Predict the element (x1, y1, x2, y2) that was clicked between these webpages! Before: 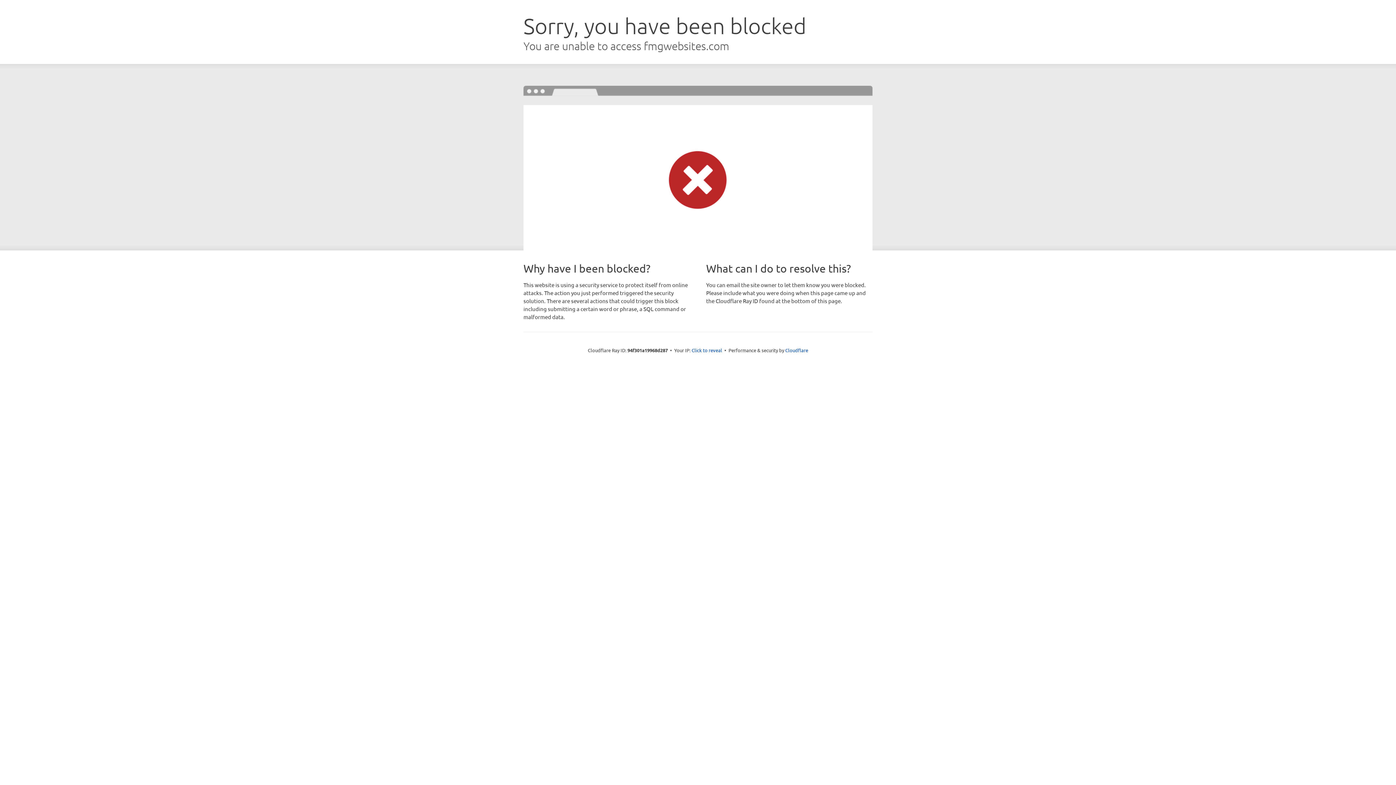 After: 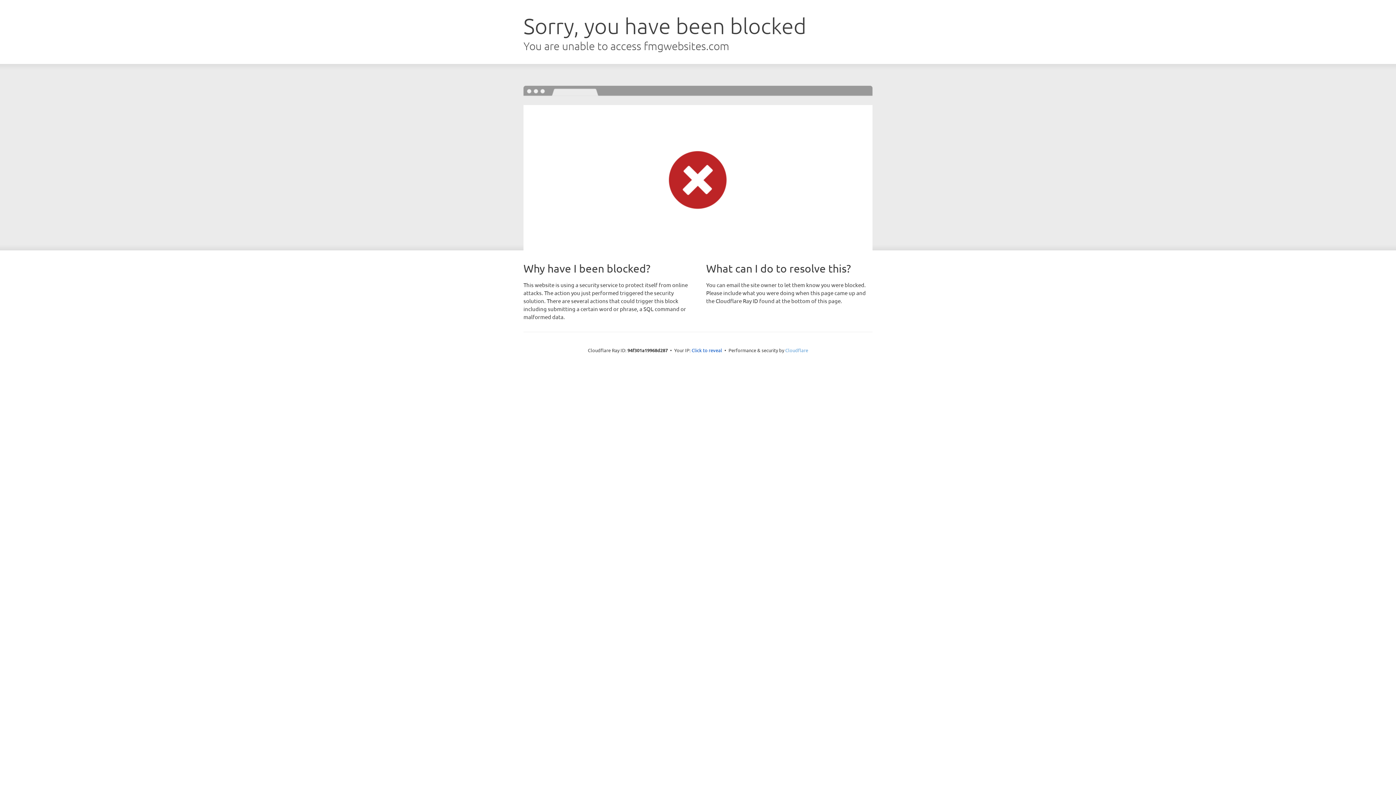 Action: bbox: (785, 347, 808, 353) label: Cloudflare